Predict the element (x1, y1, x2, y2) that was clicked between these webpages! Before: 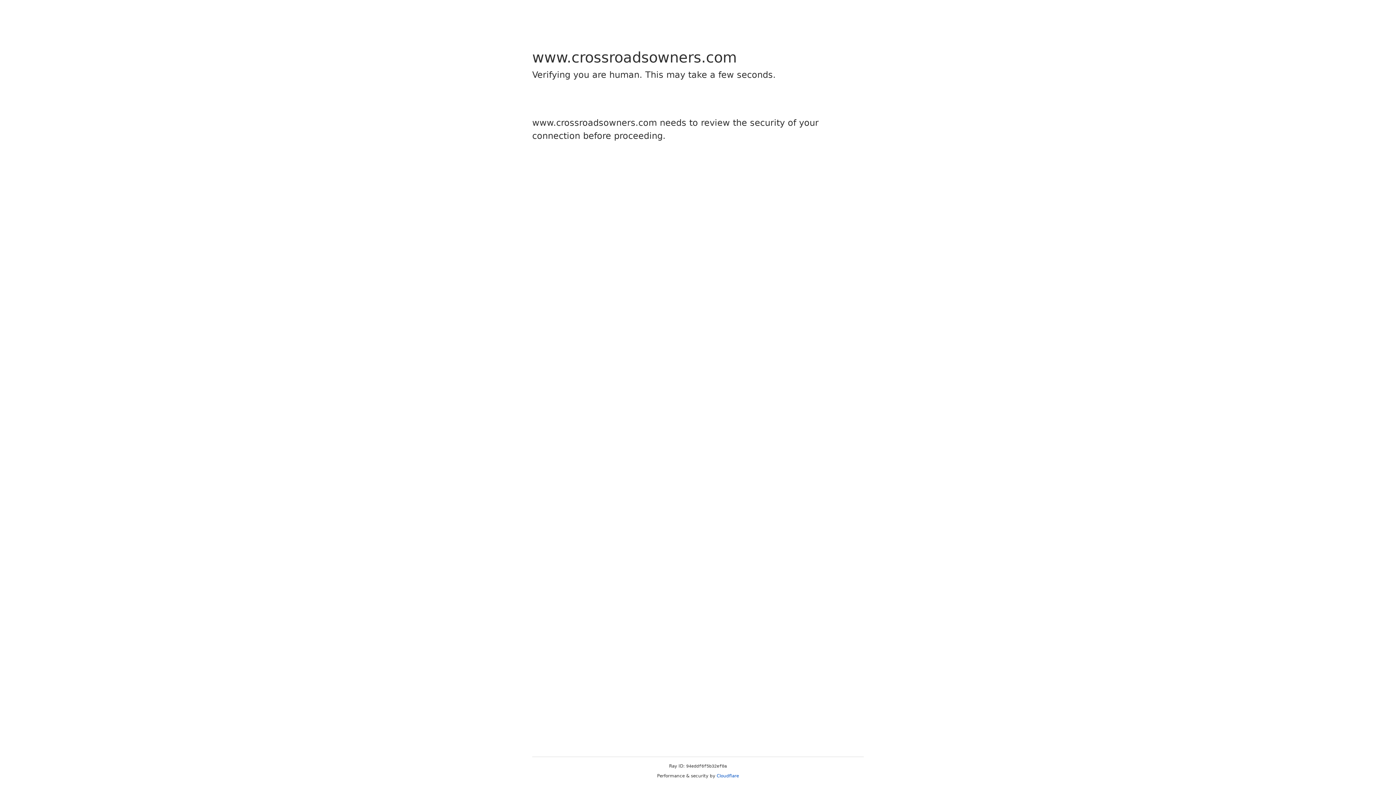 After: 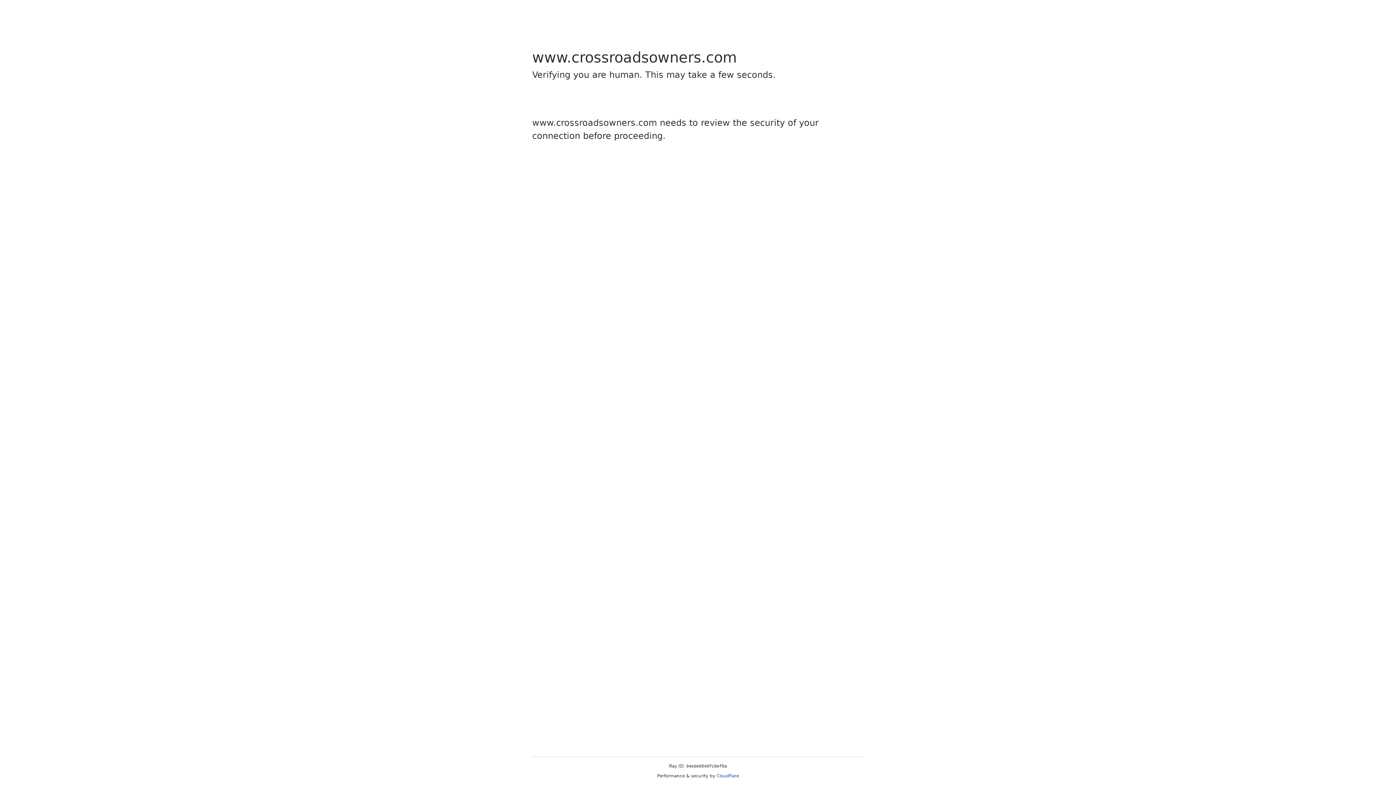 Action: label: Cloudflare bbox: (716, 773, 739, 778)